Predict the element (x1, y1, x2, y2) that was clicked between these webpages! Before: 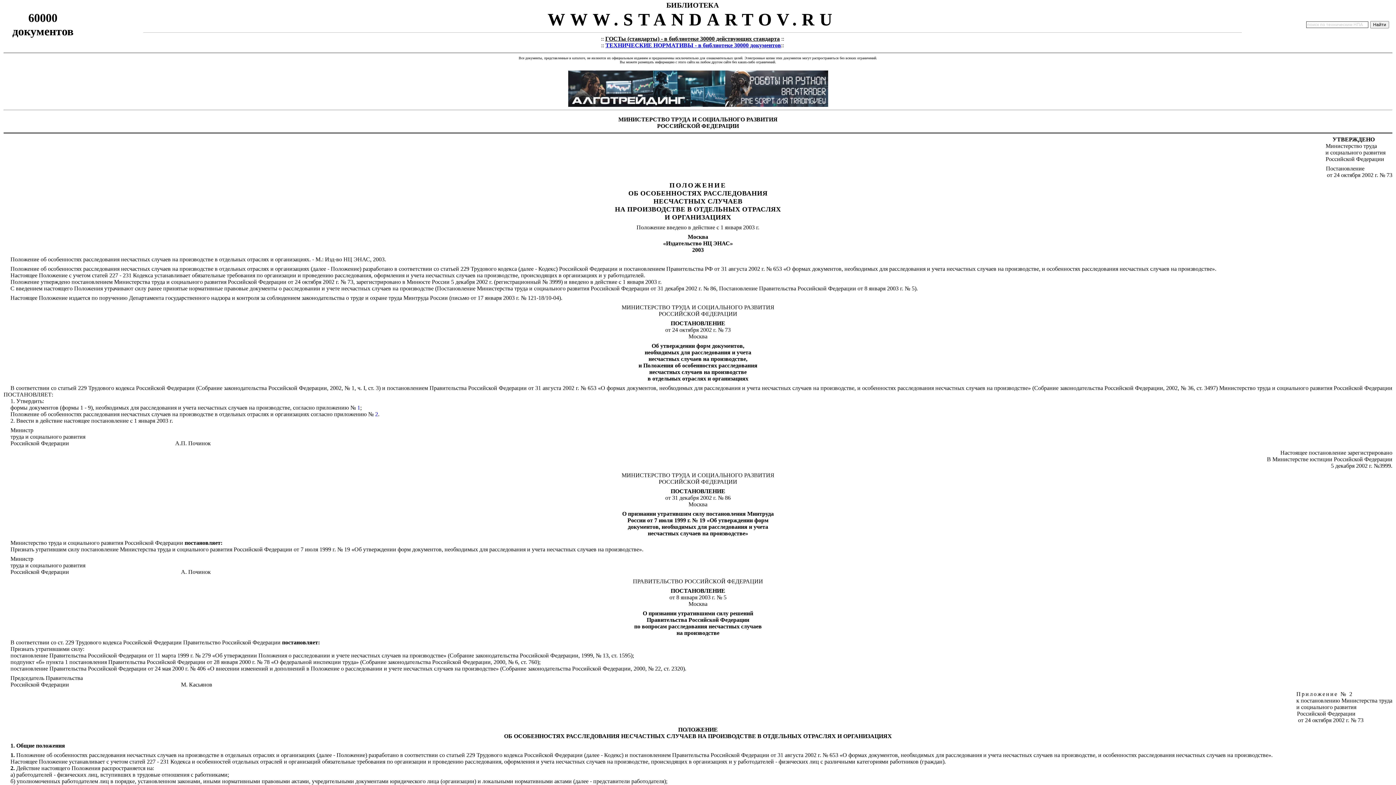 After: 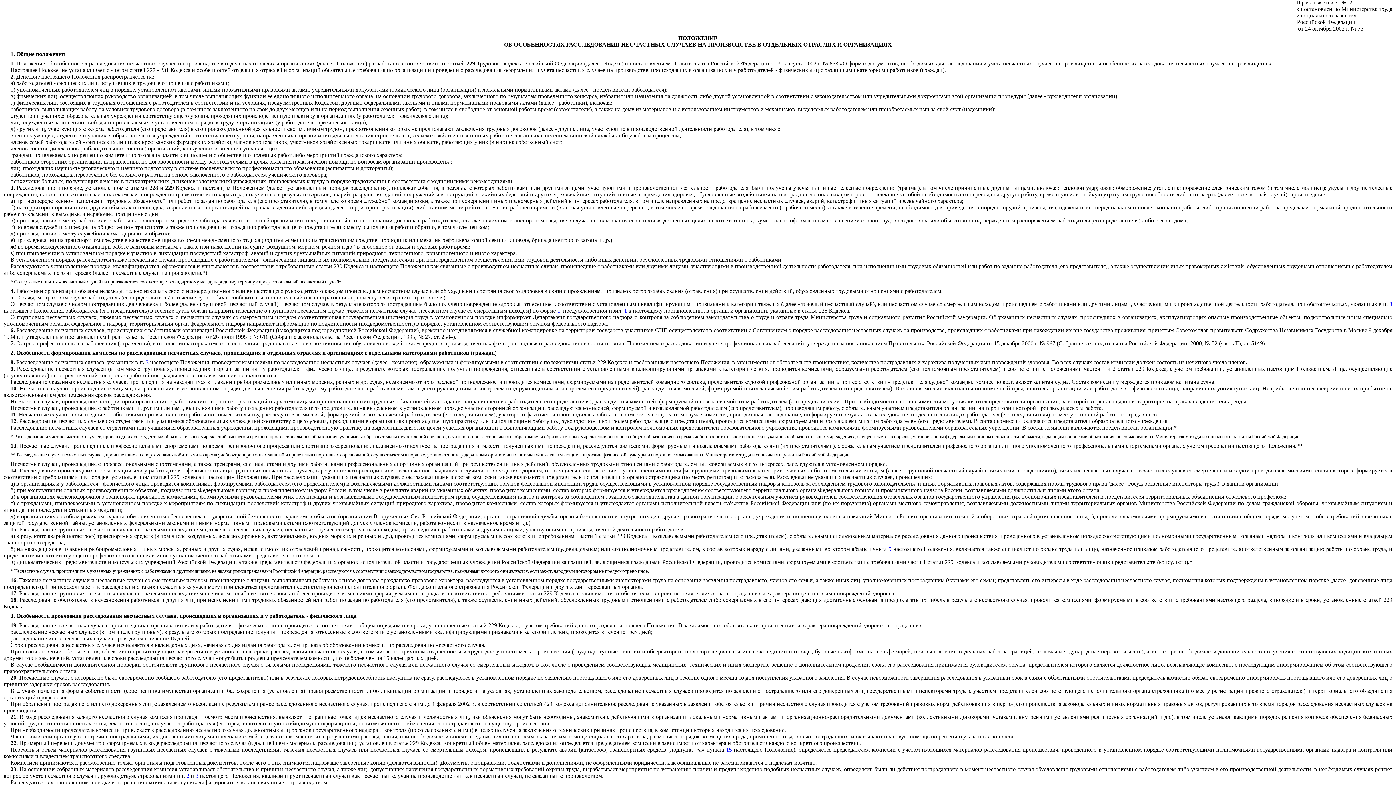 Action: bbox: (375, 411, 378, 417) label: 2